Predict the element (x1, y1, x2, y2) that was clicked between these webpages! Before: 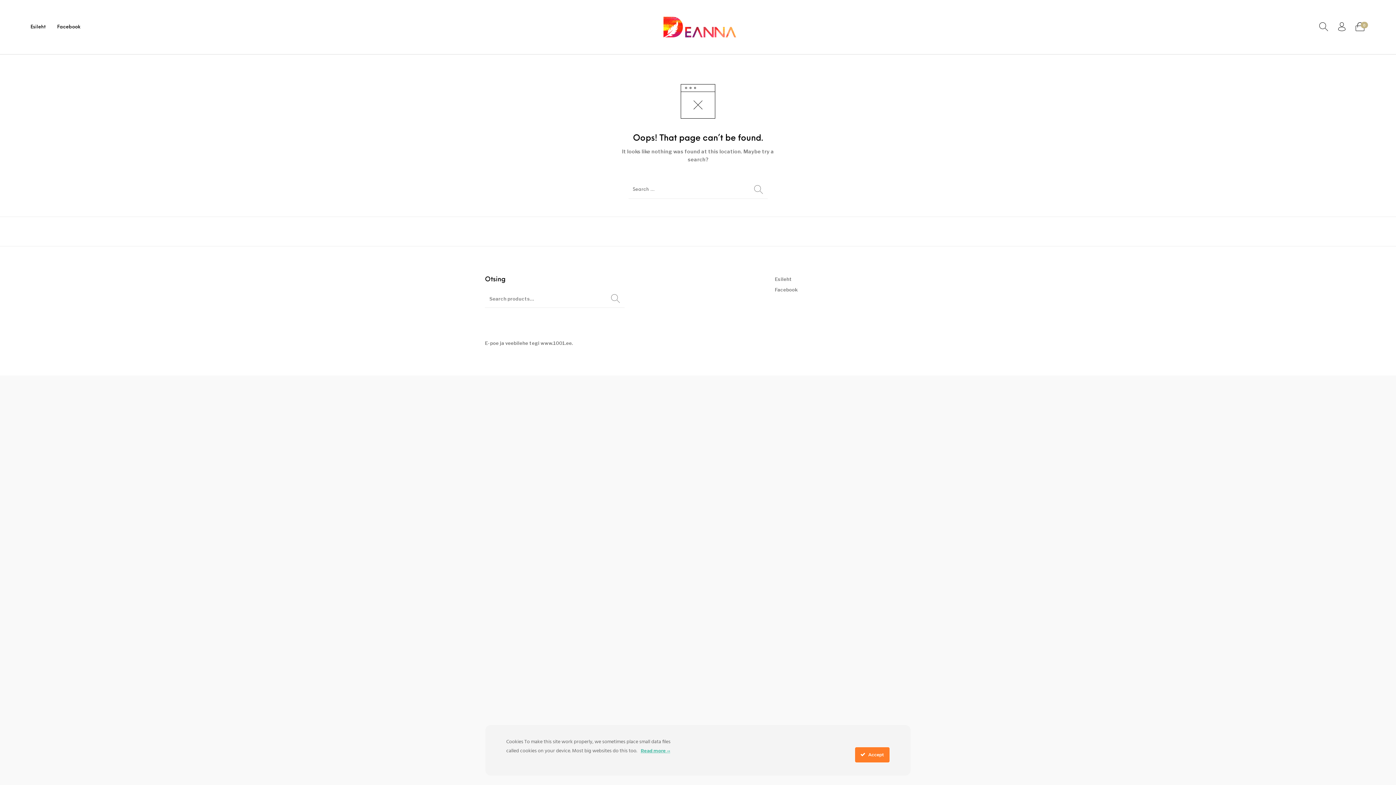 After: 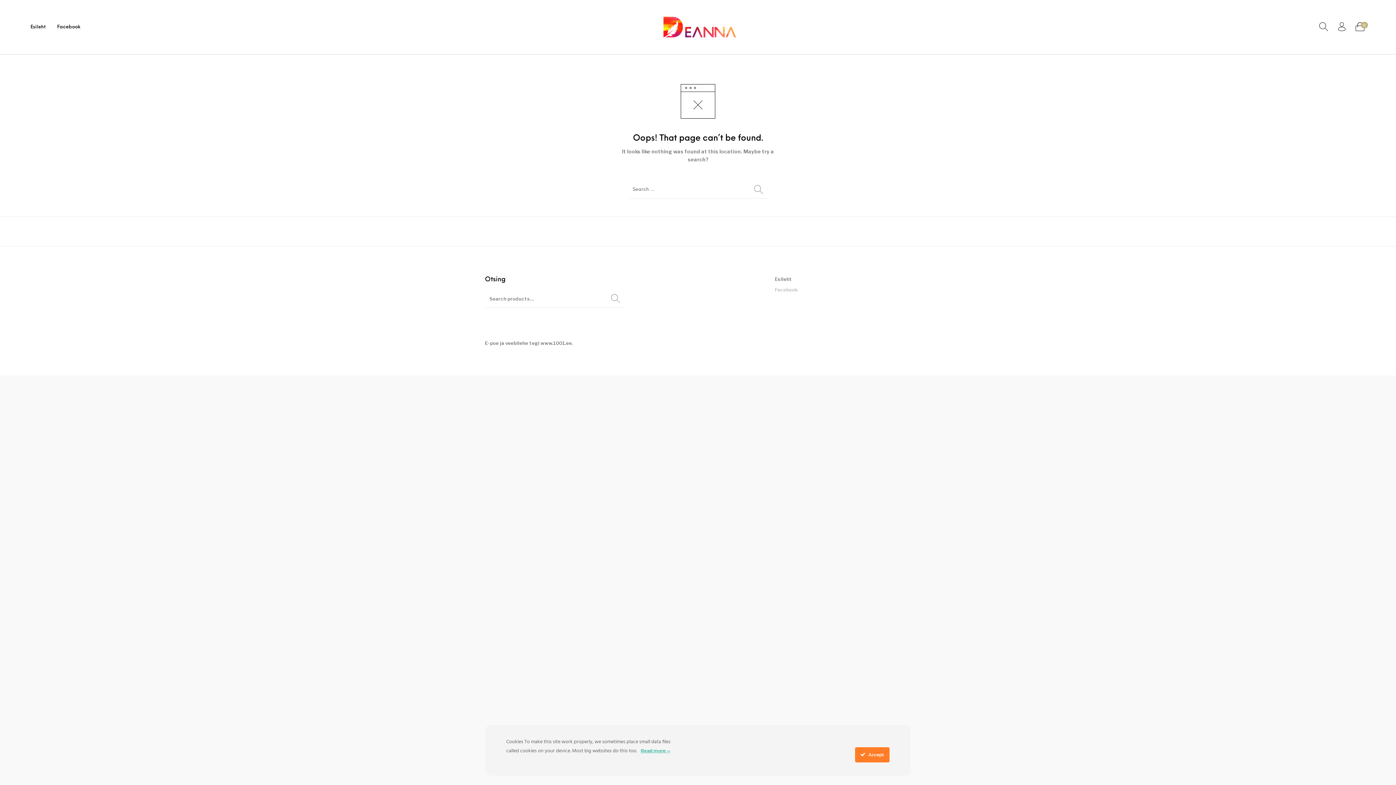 Action: bbox: (775, 286, 797, 292) label: Facebook